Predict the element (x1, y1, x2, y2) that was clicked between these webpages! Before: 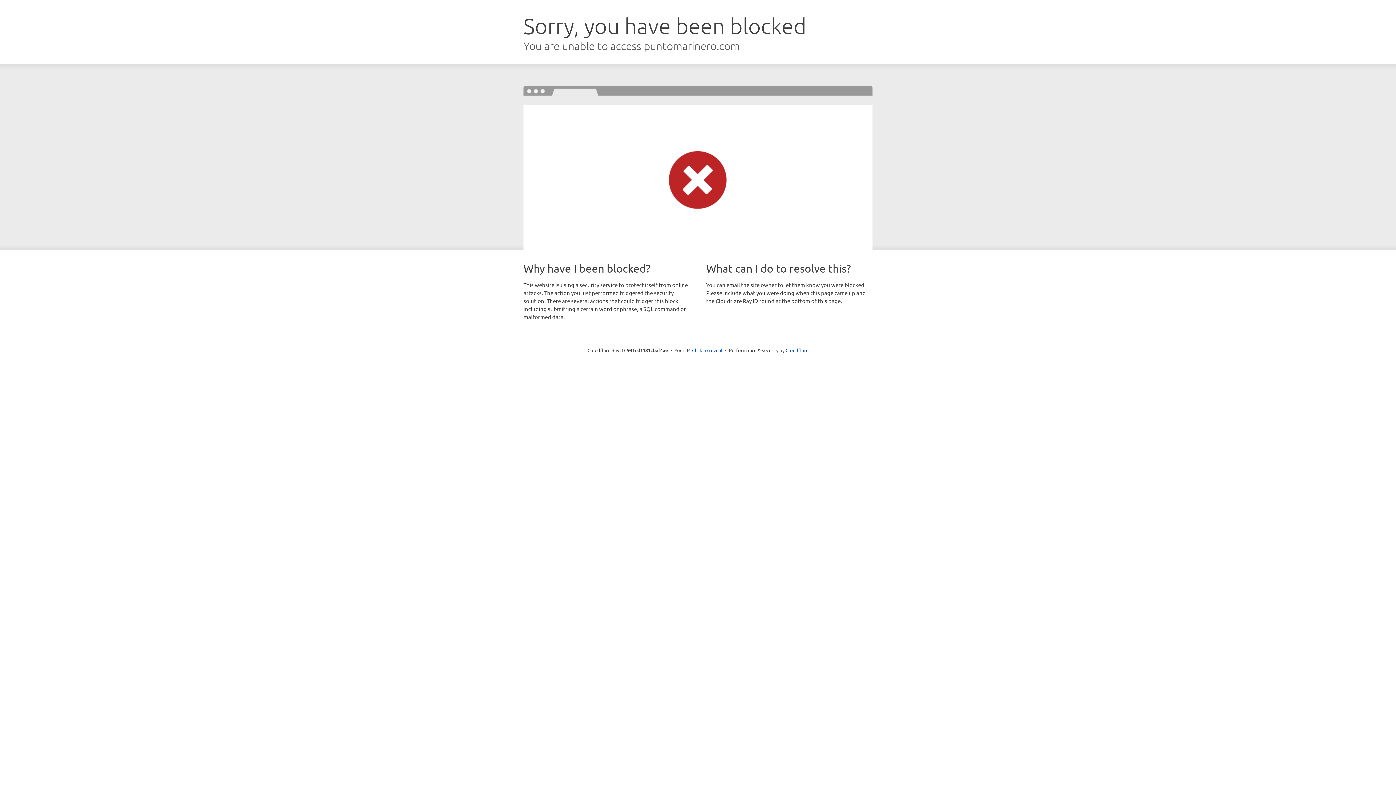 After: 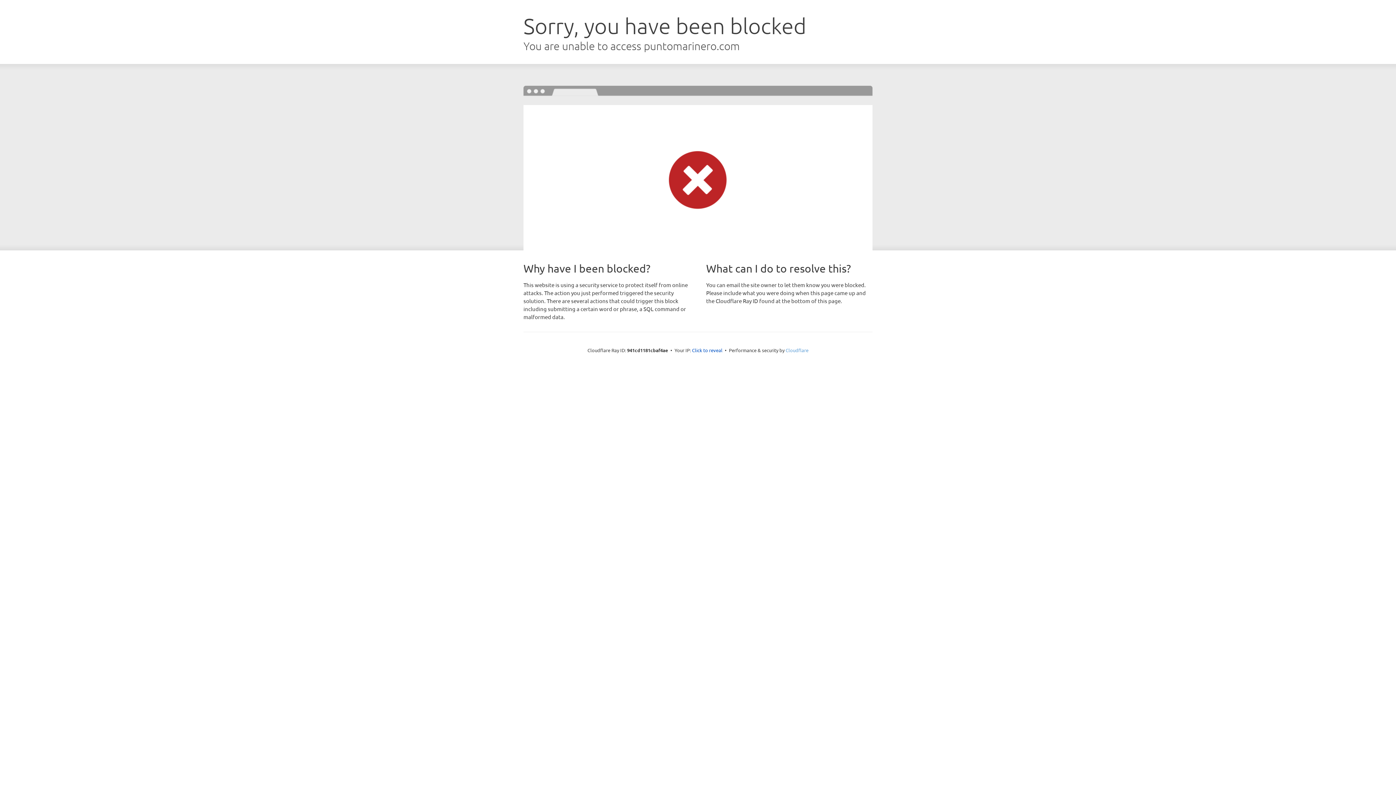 Action: label: Cloudflare bbox: (785, 347, 808, 353)